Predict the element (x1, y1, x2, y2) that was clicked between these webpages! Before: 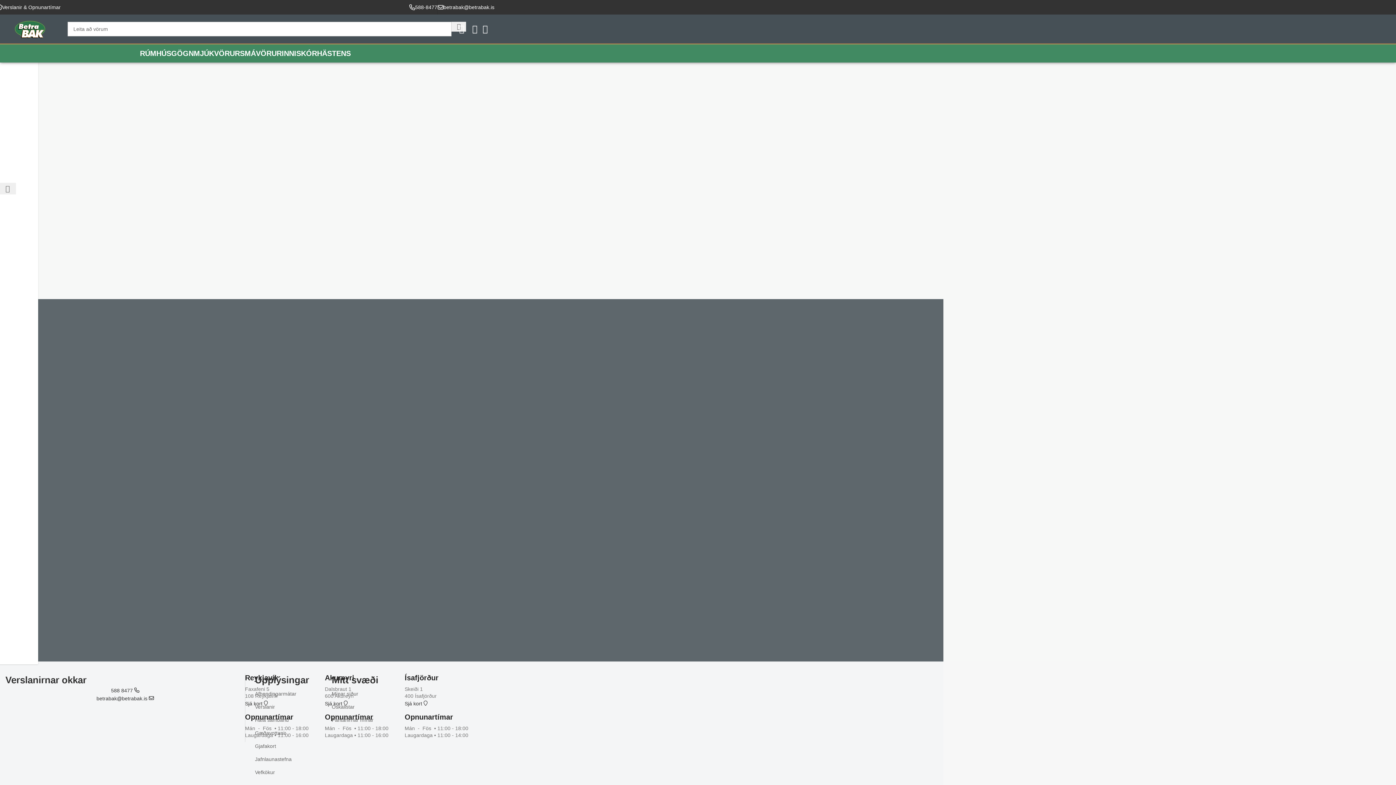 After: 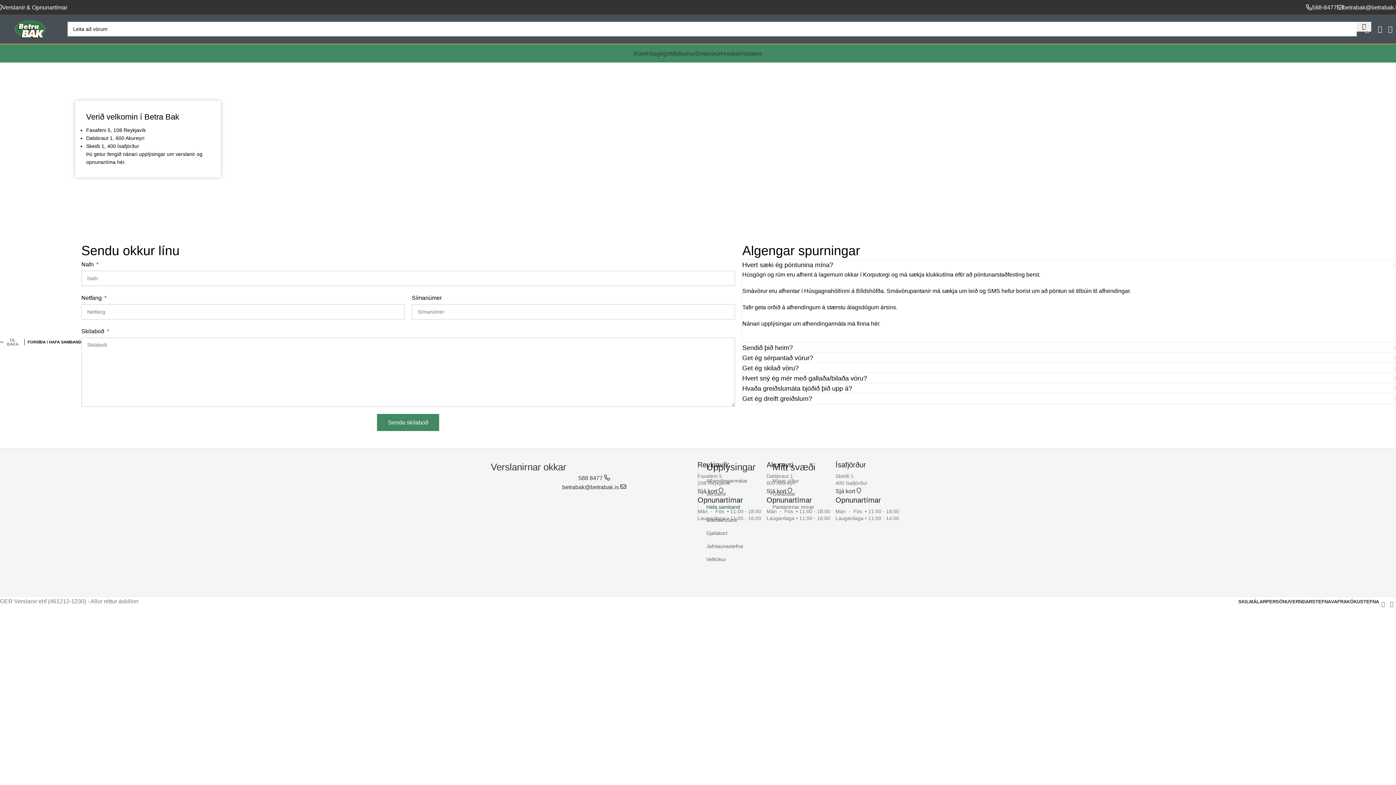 Action: label: Hafa samband bbox: (255, 716, 331, 724)